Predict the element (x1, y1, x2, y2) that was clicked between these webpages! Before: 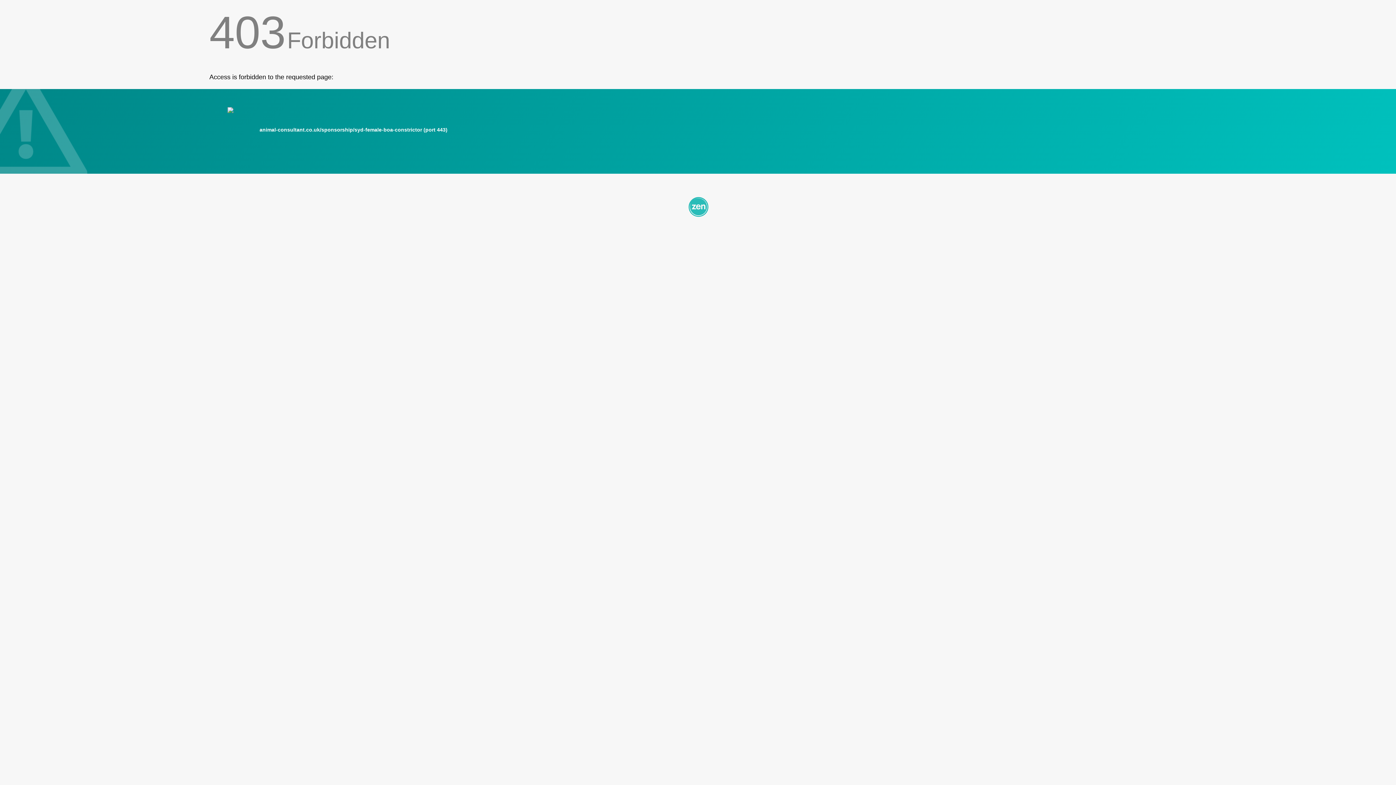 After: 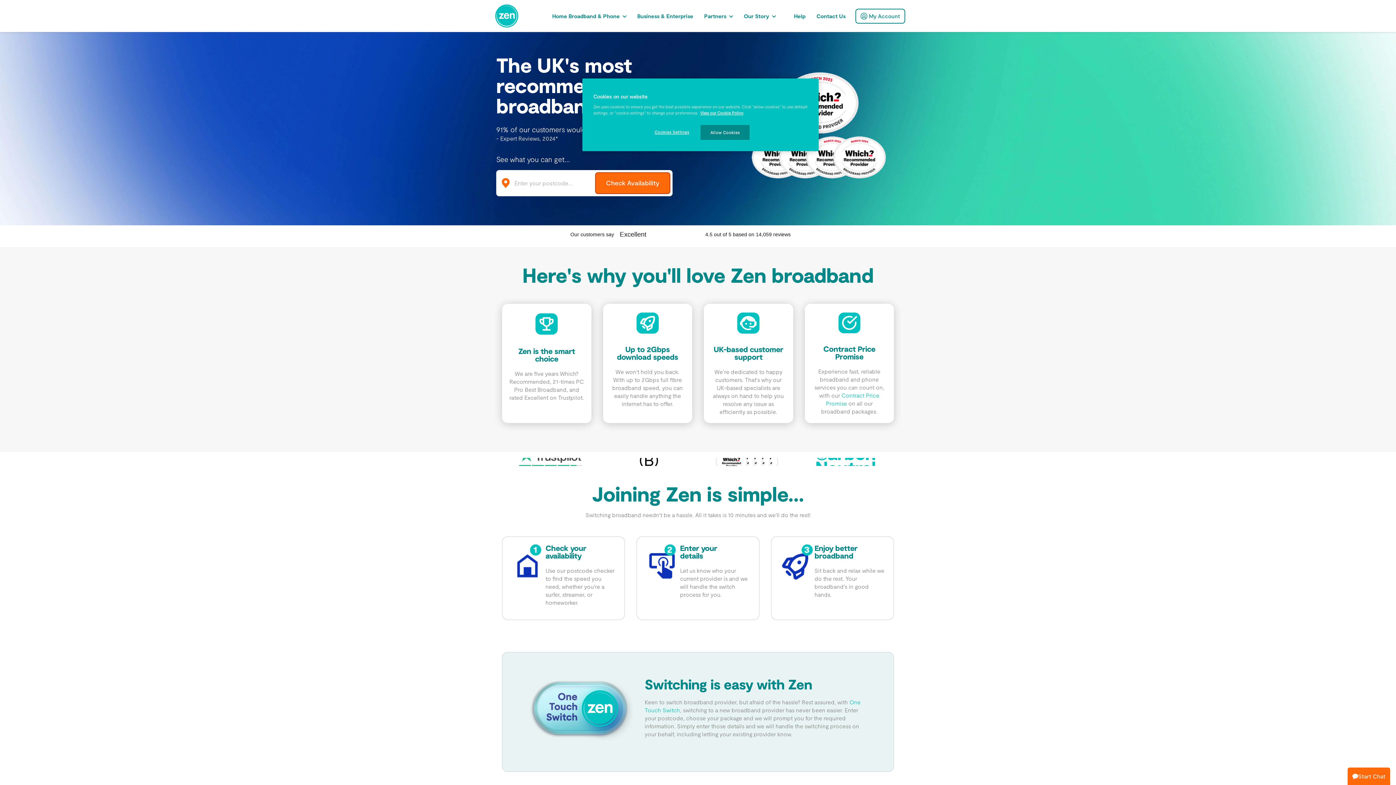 Action: bbox: (209, 195, 1186, 217)